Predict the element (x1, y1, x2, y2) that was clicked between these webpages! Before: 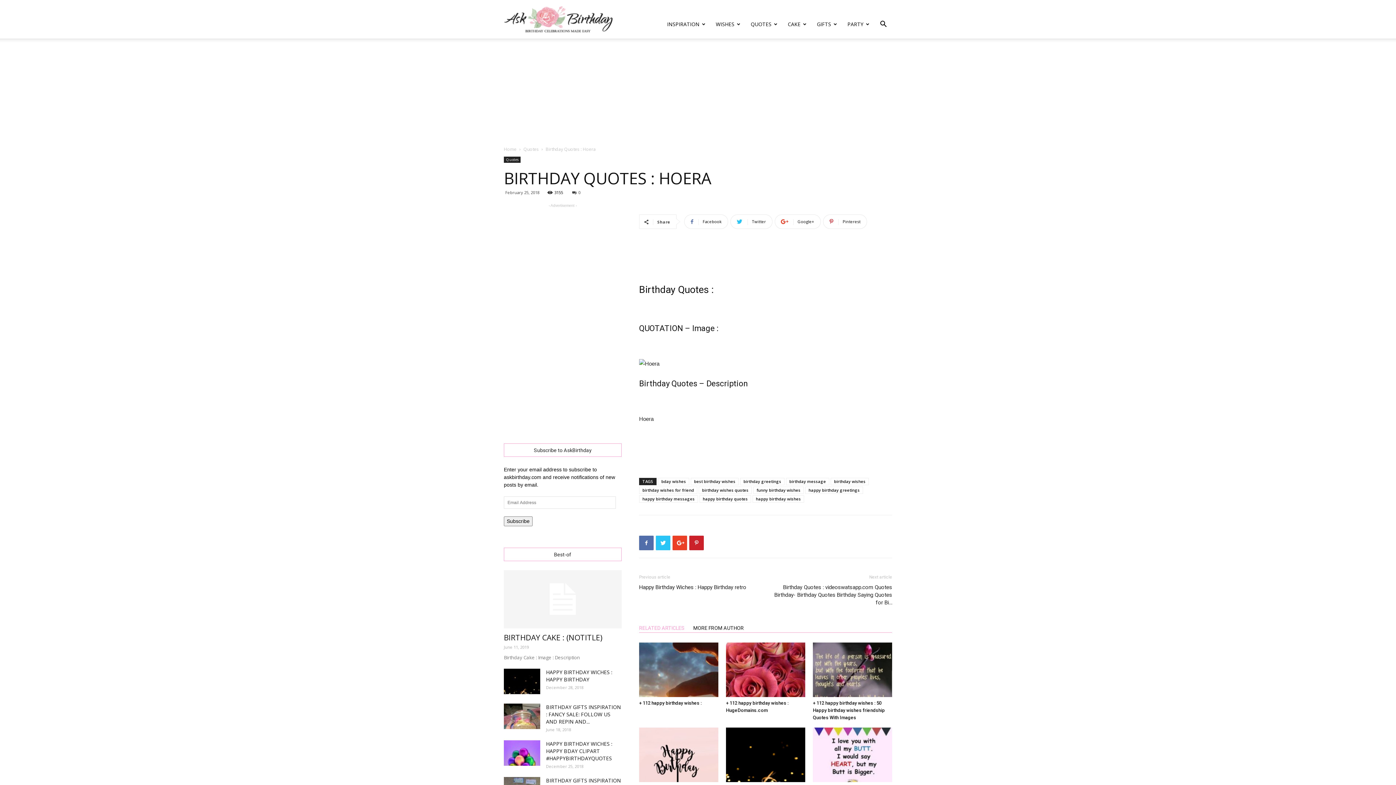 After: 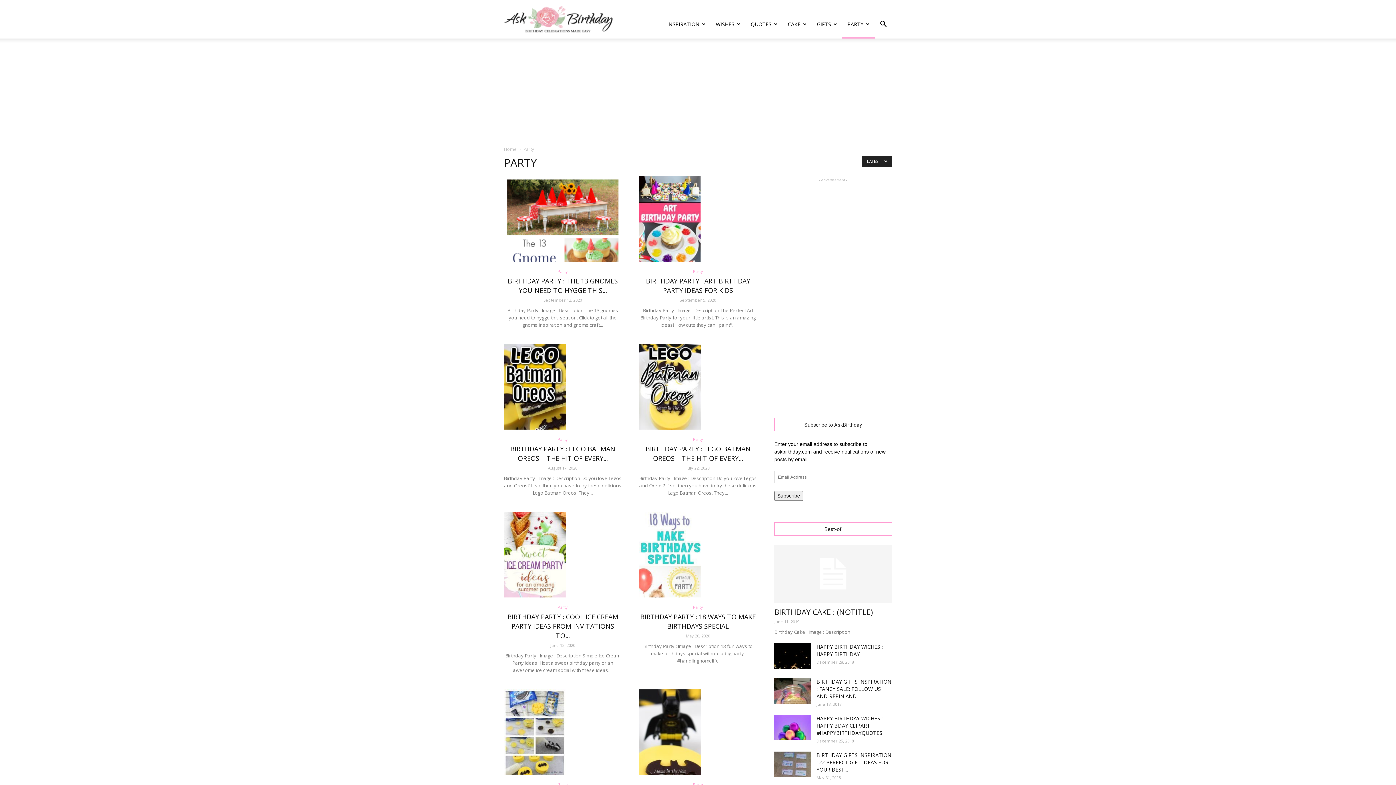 Action: bbox: (842, 10, 874, 38) label: PARTY